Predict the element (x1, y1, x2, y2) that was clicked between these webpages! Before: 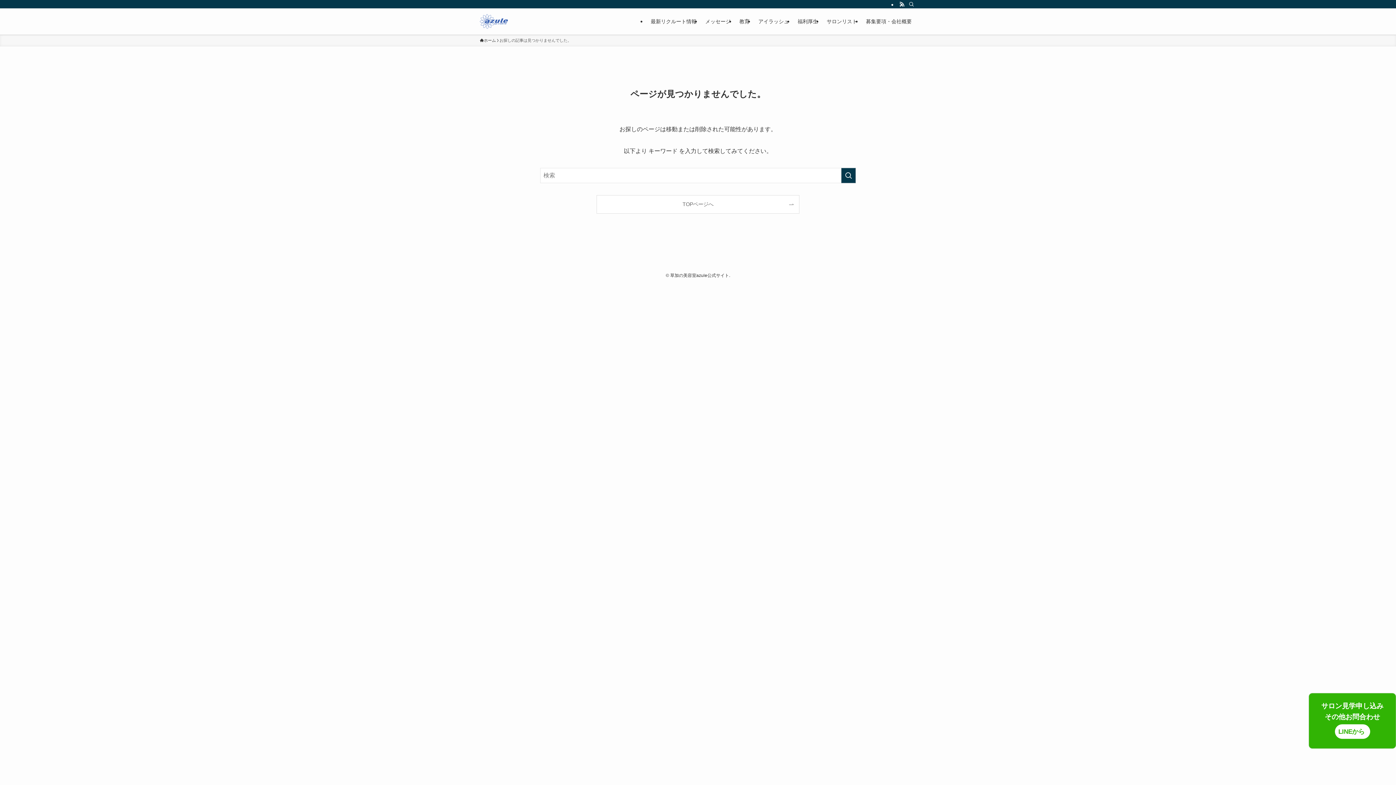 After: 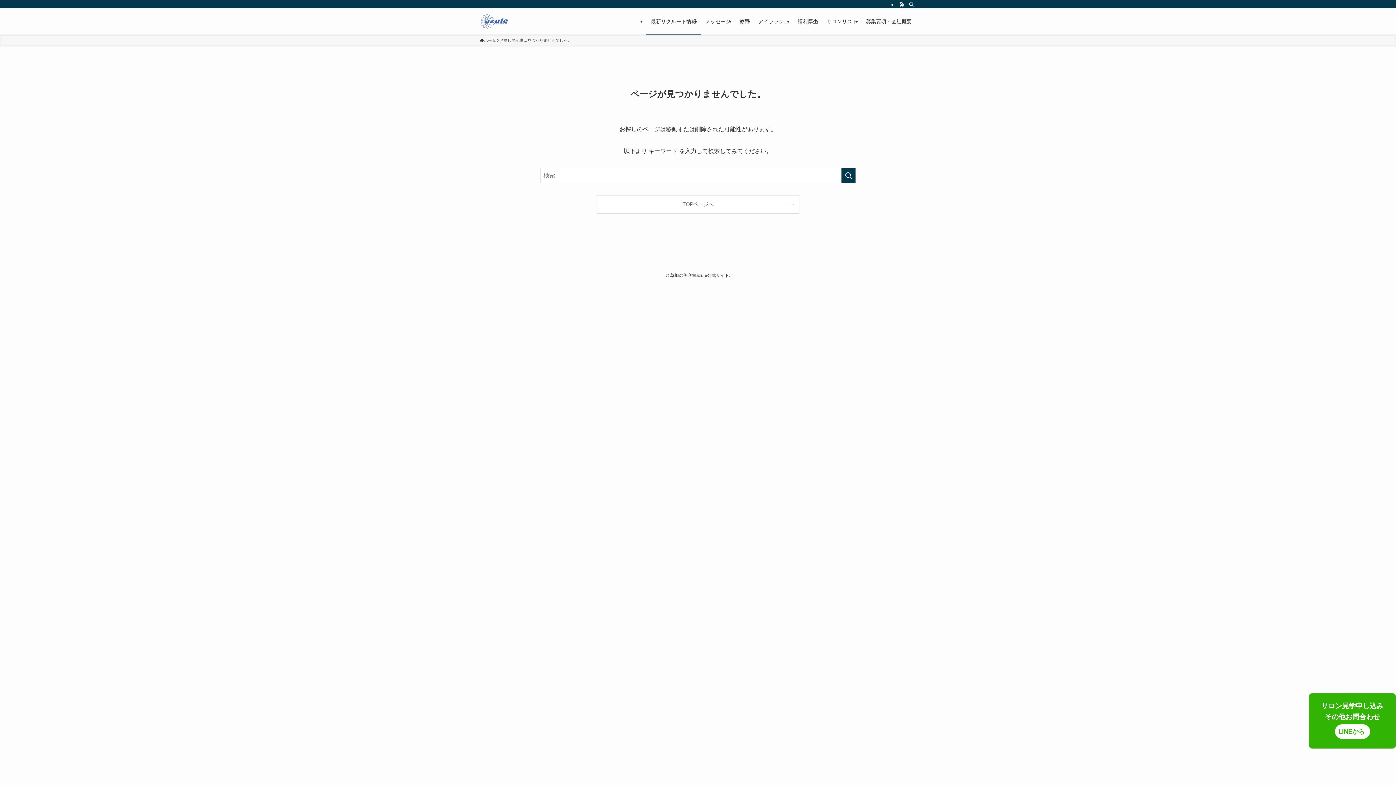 Action: label: 最新リクルート情報 bbox: (646, 8, 701, 34)